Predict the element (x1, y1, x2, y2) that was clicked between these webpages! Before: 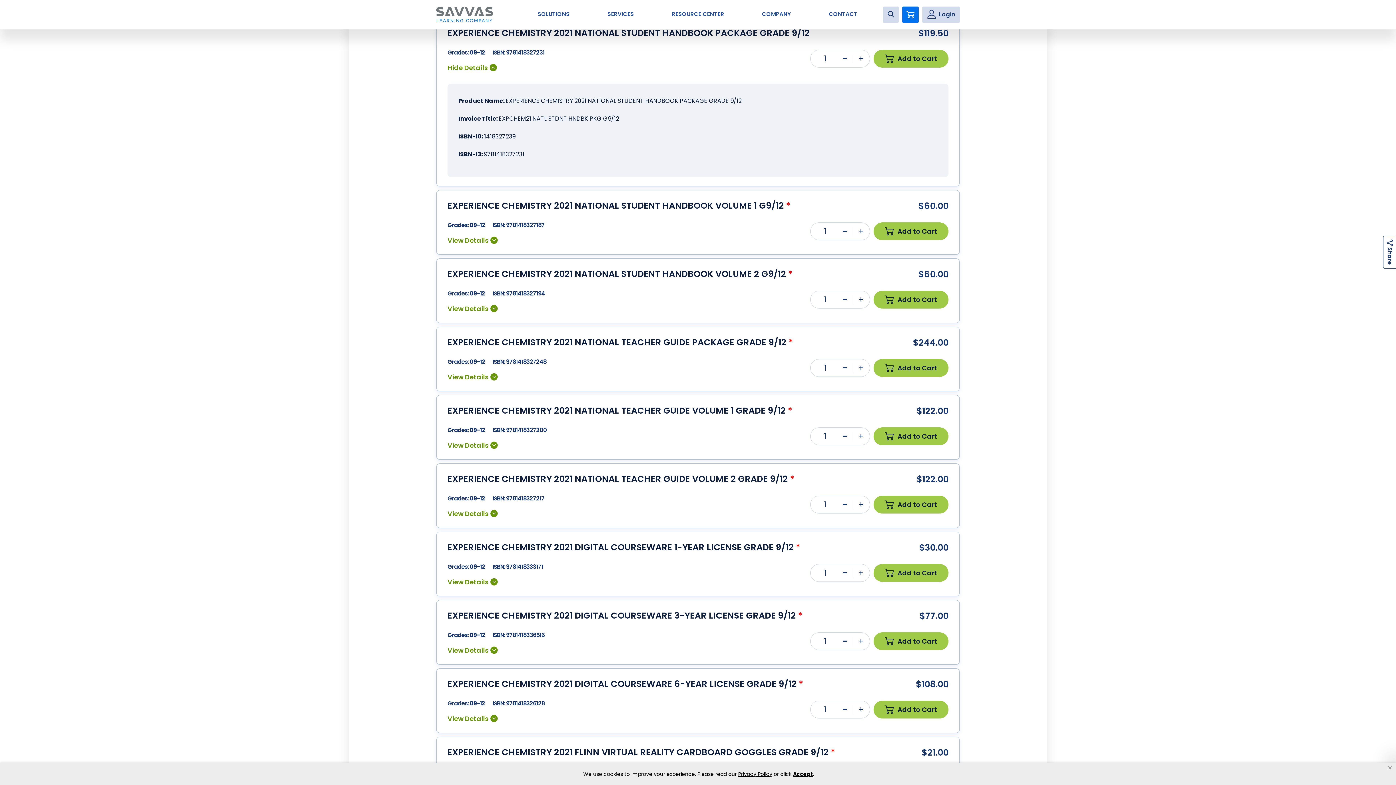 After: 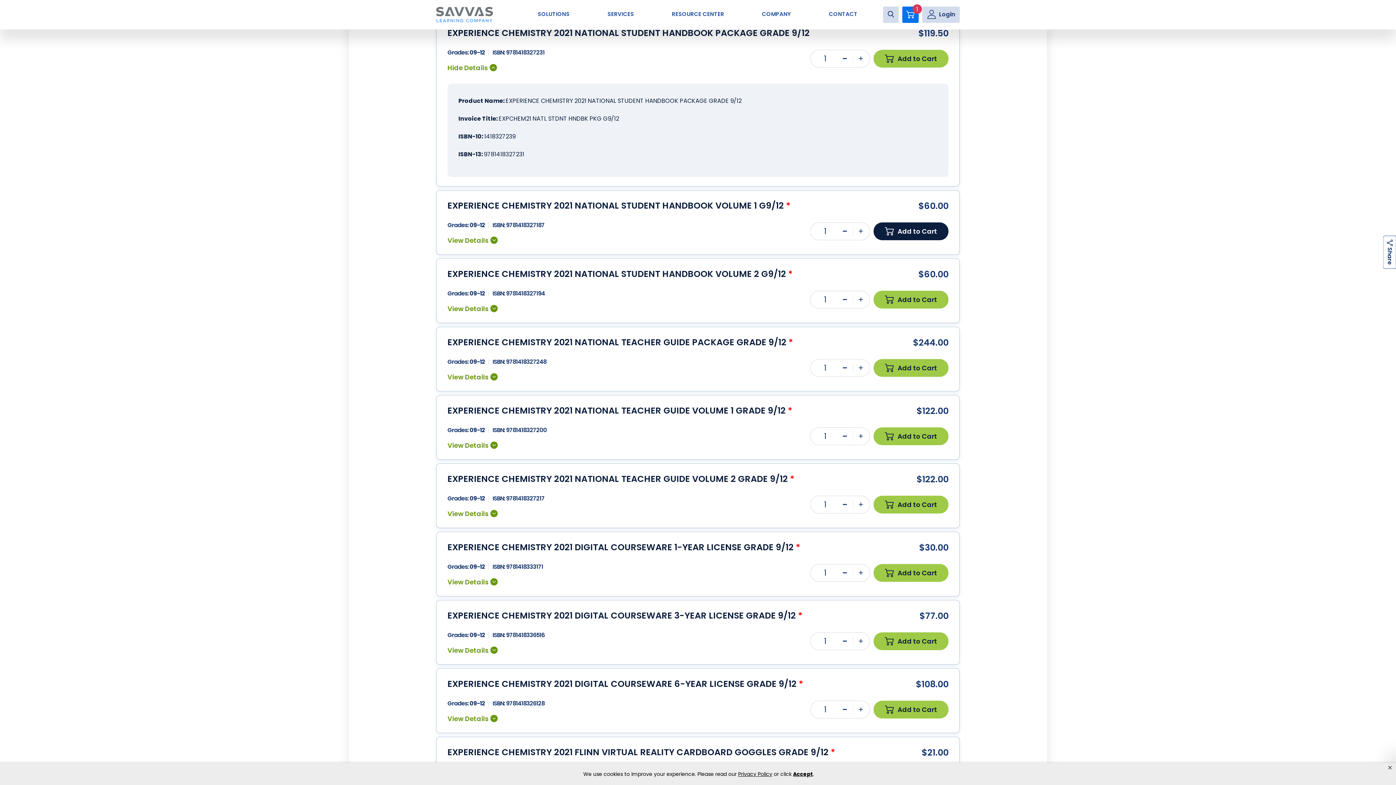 Action: label: Add to Cart bbox: (873, 222, 948, 240)